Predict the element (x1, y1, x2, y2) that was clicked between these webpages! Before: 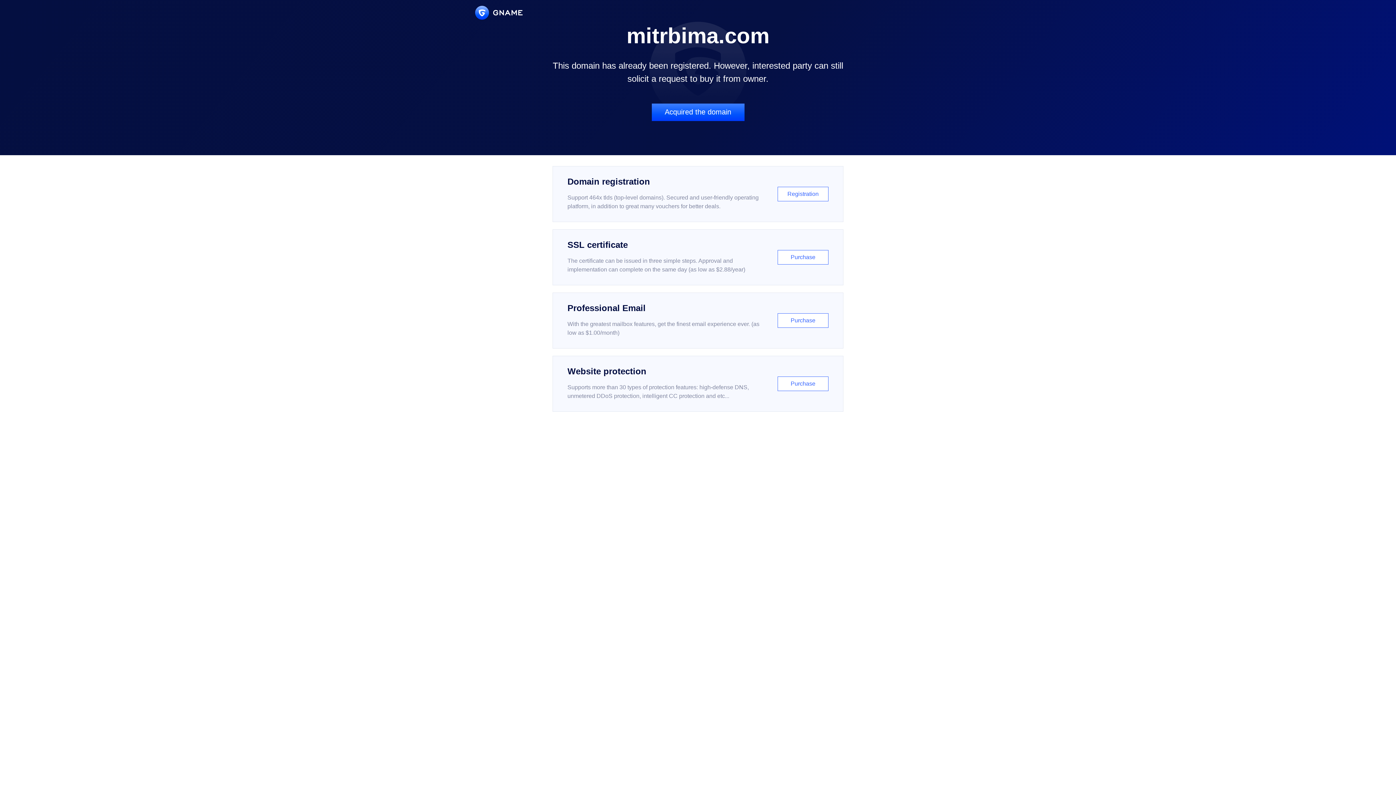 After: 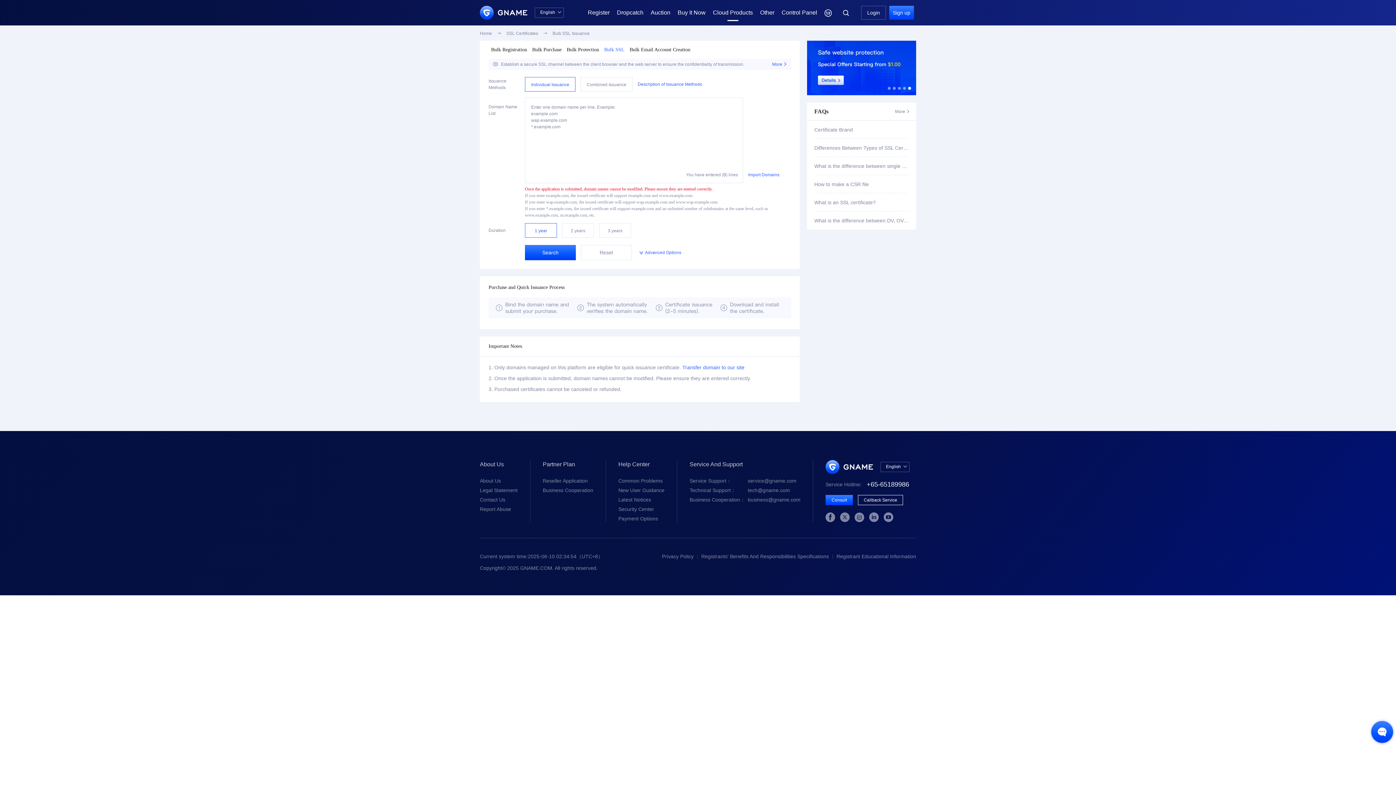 Action: label: SSL certificate

The certificate can be issued in three simple steps. Approval and implementation can complete on the same day (as low as $2.88/year)

Purchase bbox: (552, 229, 843, 285)